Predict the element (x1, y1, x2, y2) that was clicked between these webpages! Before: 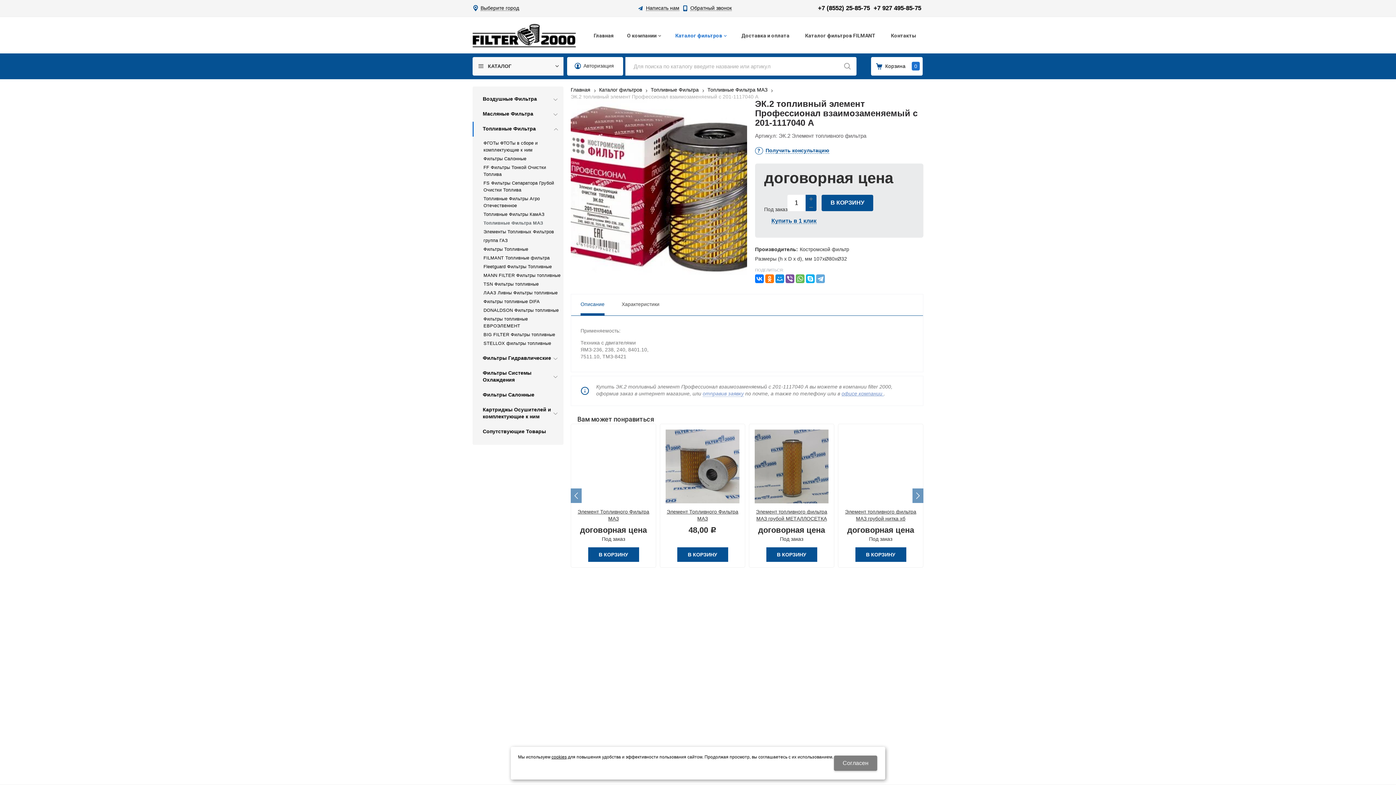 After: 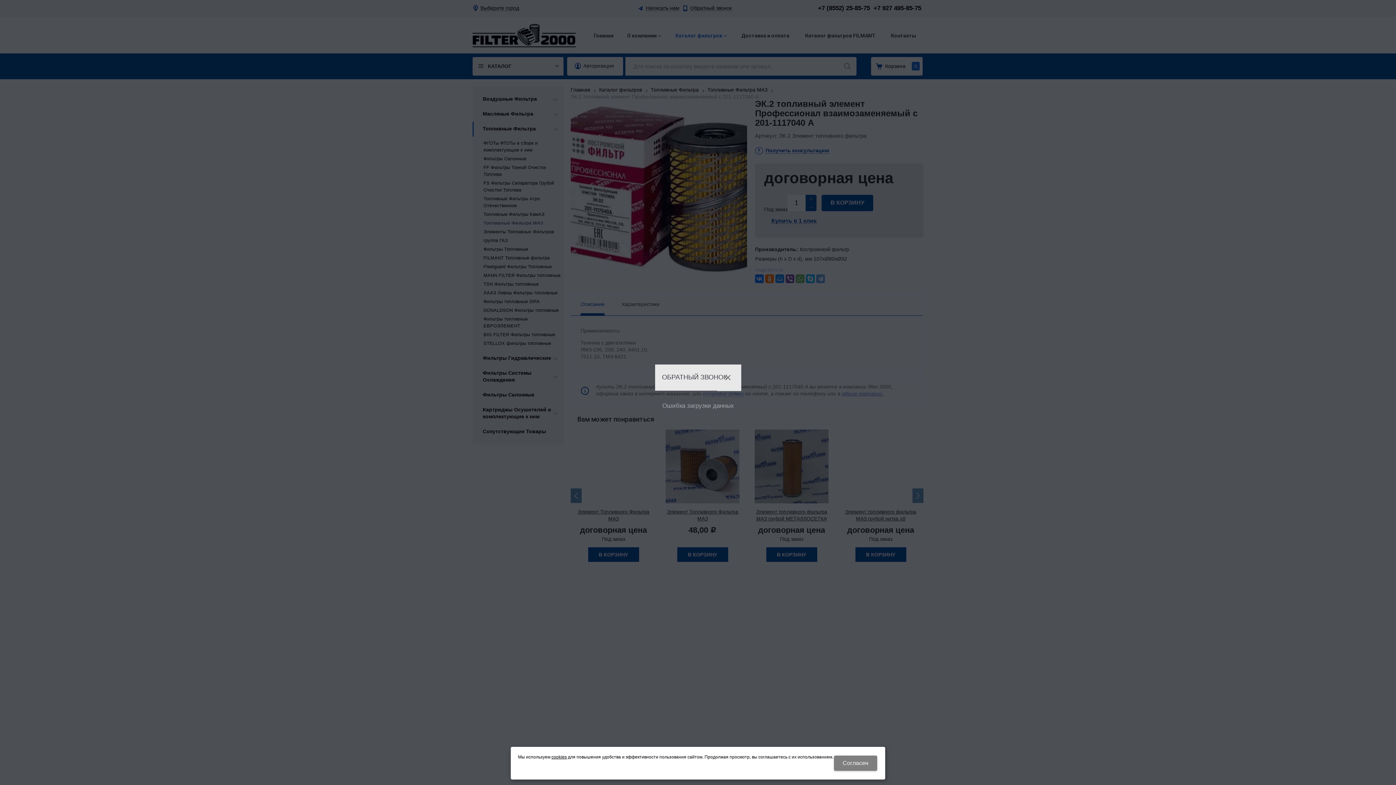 Action: bbox: (690, 5, 731, 10) label: Обратный звонок